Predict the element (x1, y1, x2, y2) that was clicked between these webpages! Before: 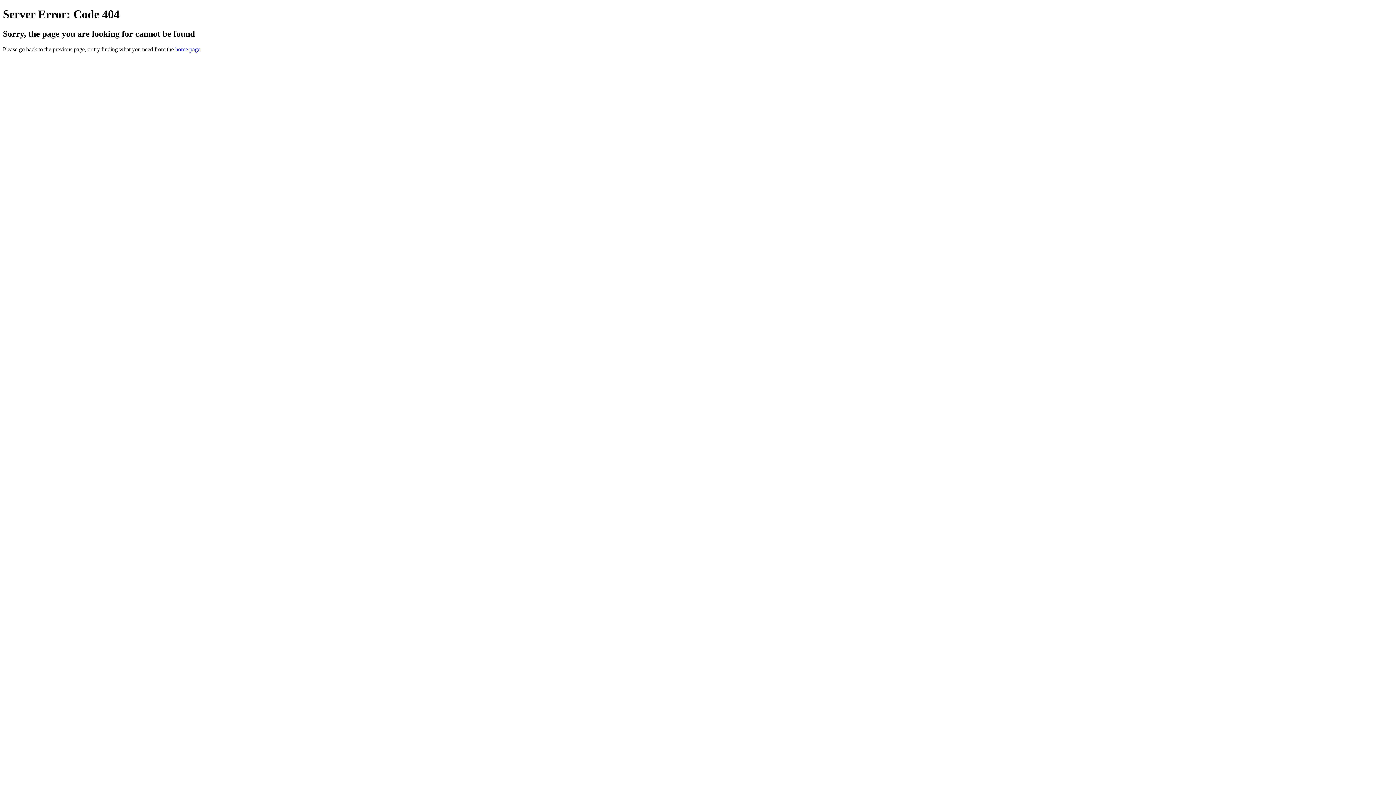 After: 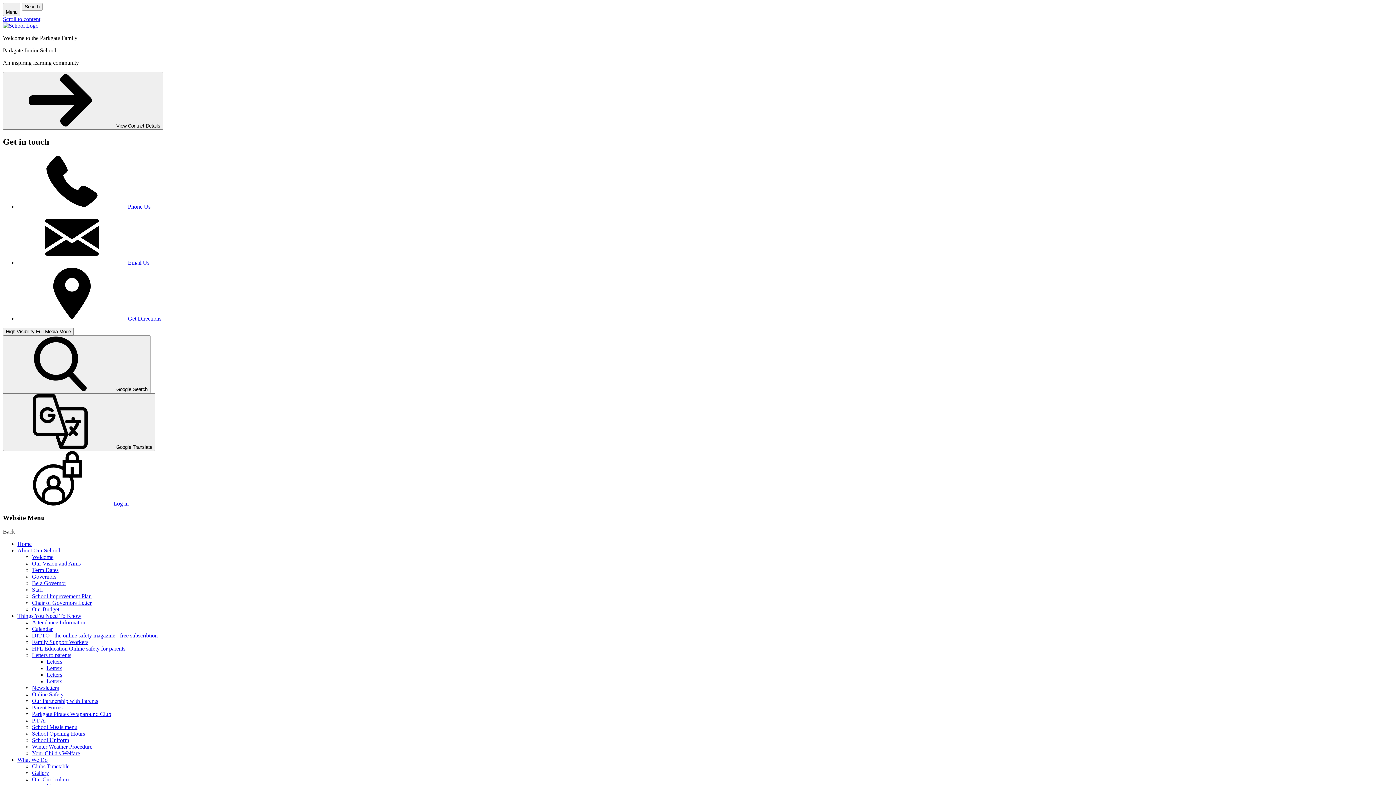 Action: bbox: (175, 46, 200, 52) label: home page